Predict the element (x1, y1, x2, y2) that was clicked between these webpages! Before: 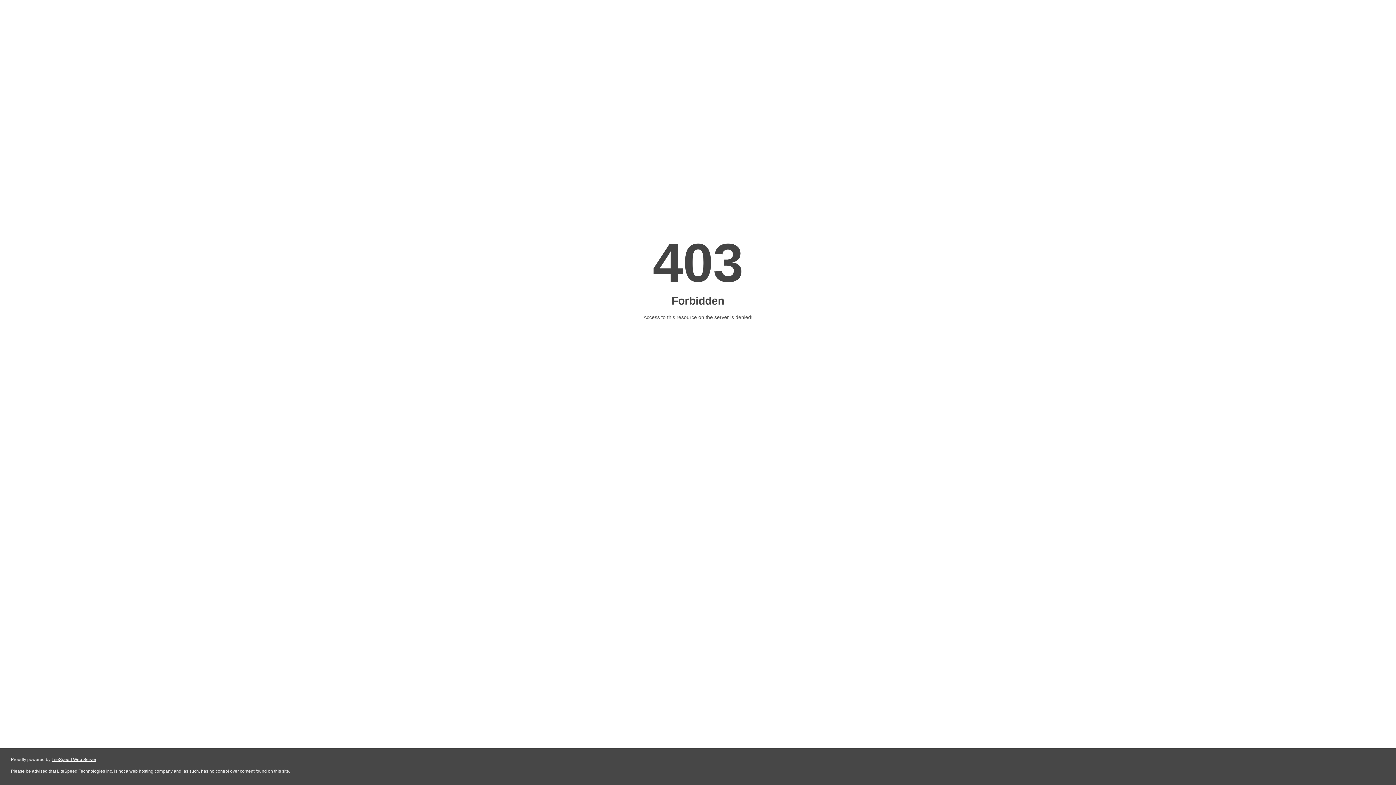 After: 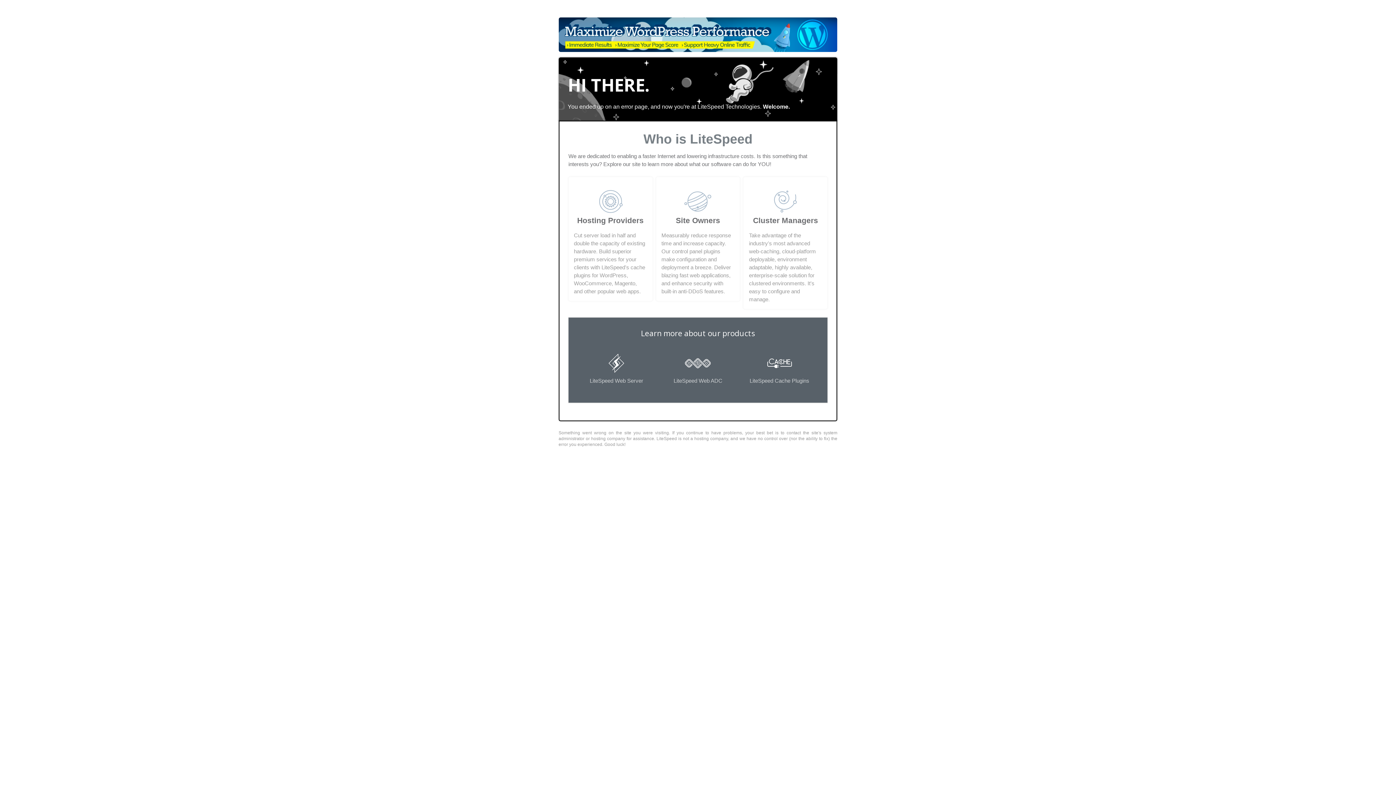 Action: bbox: (51, 757, 96, 762) label: LiteSpeed Web Server